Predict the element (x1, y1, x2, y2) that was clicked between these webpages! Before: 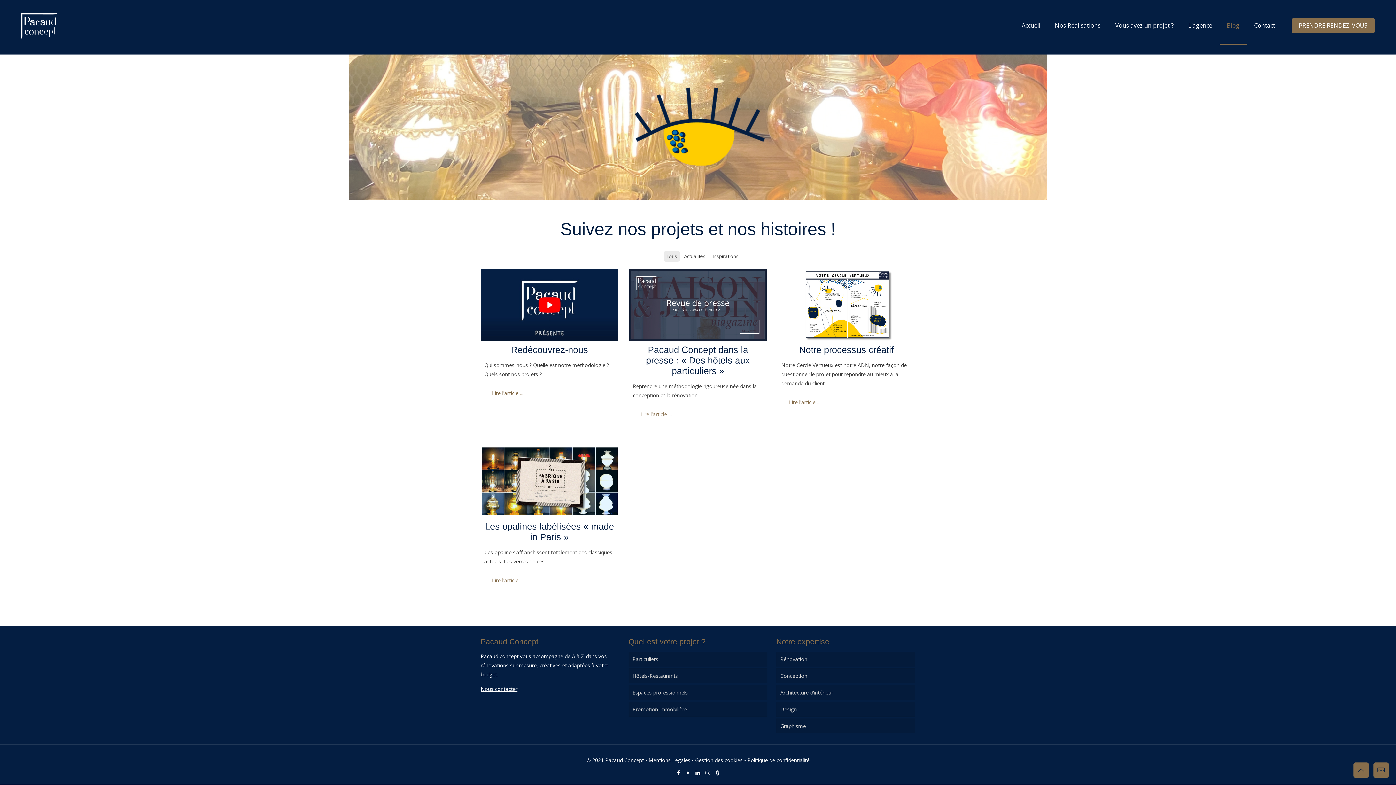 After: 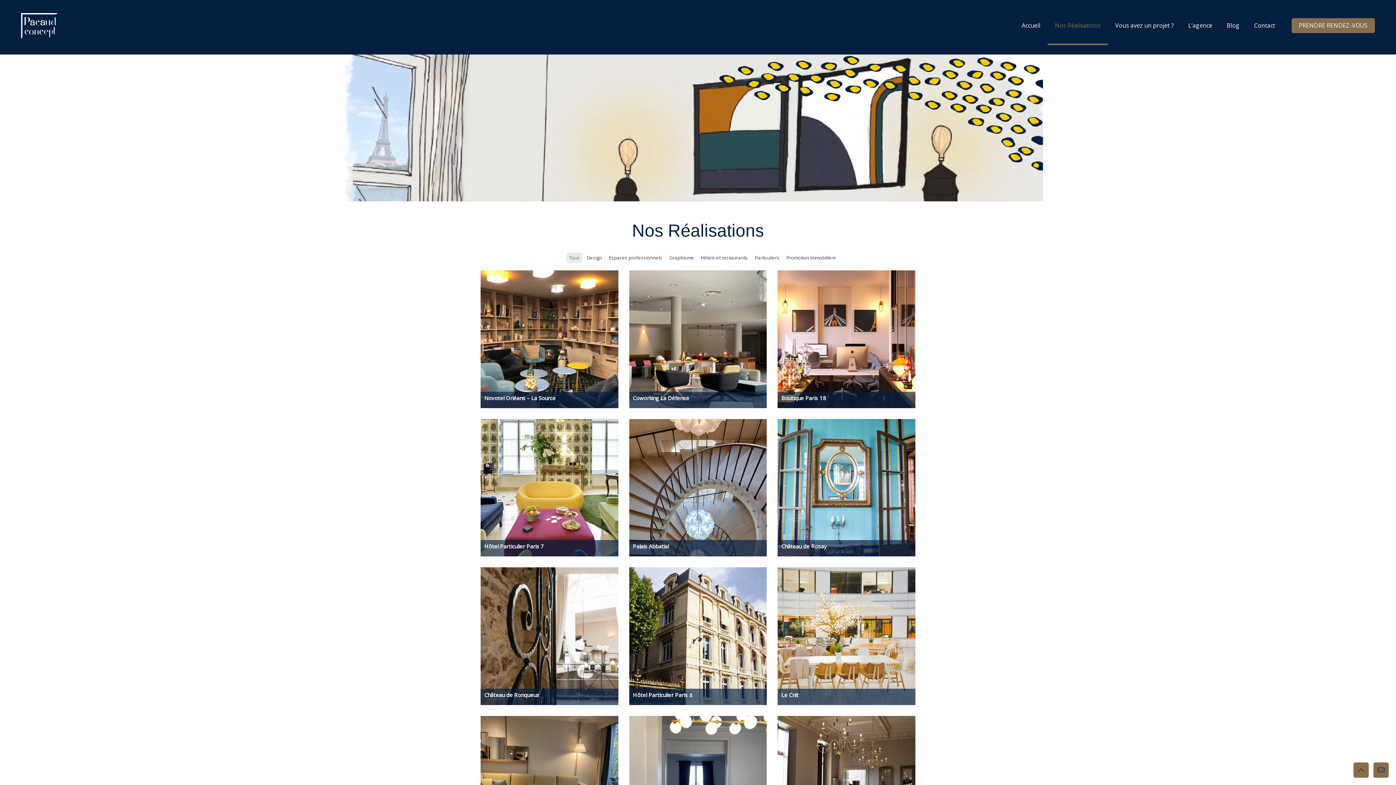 Action: label: Nos Réalisations bbox: (1047, 7, 1108, 43)